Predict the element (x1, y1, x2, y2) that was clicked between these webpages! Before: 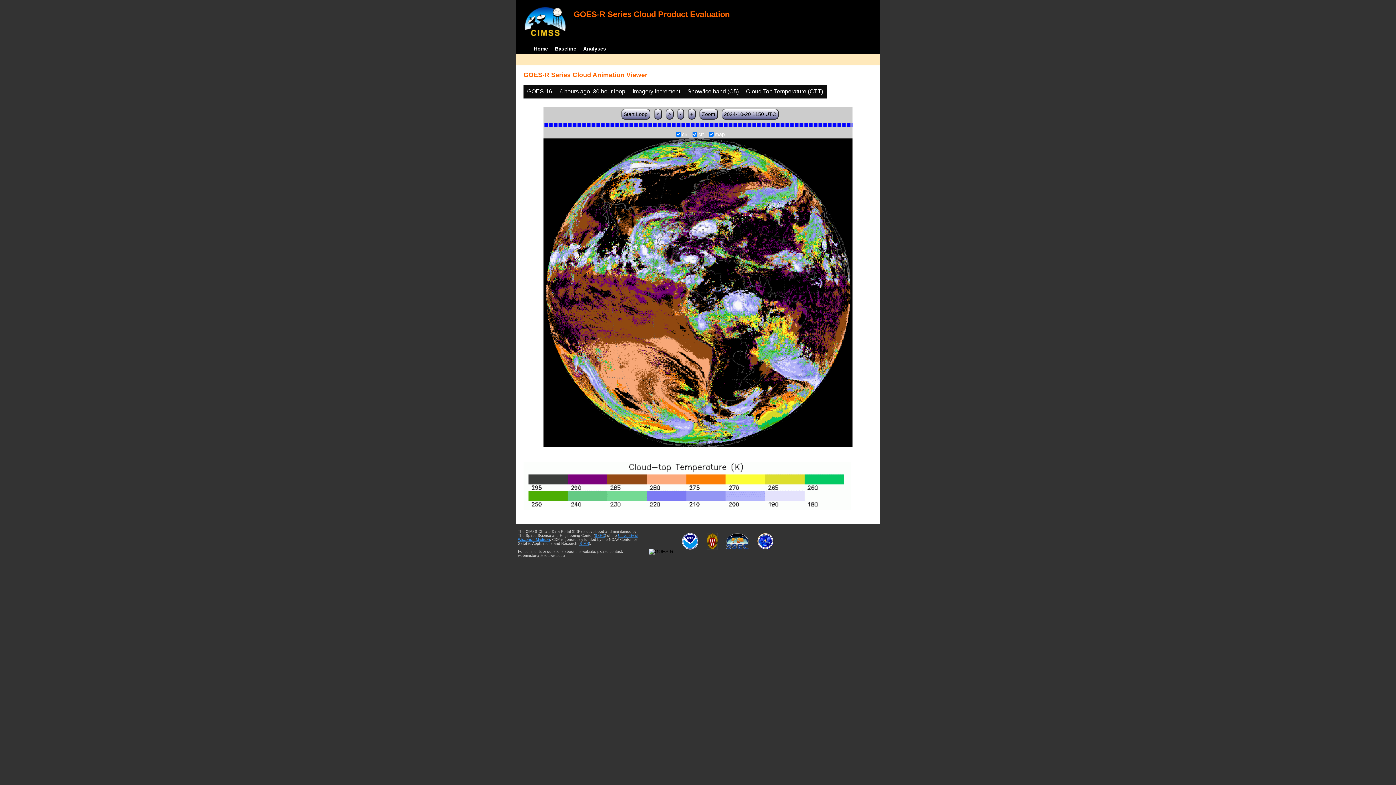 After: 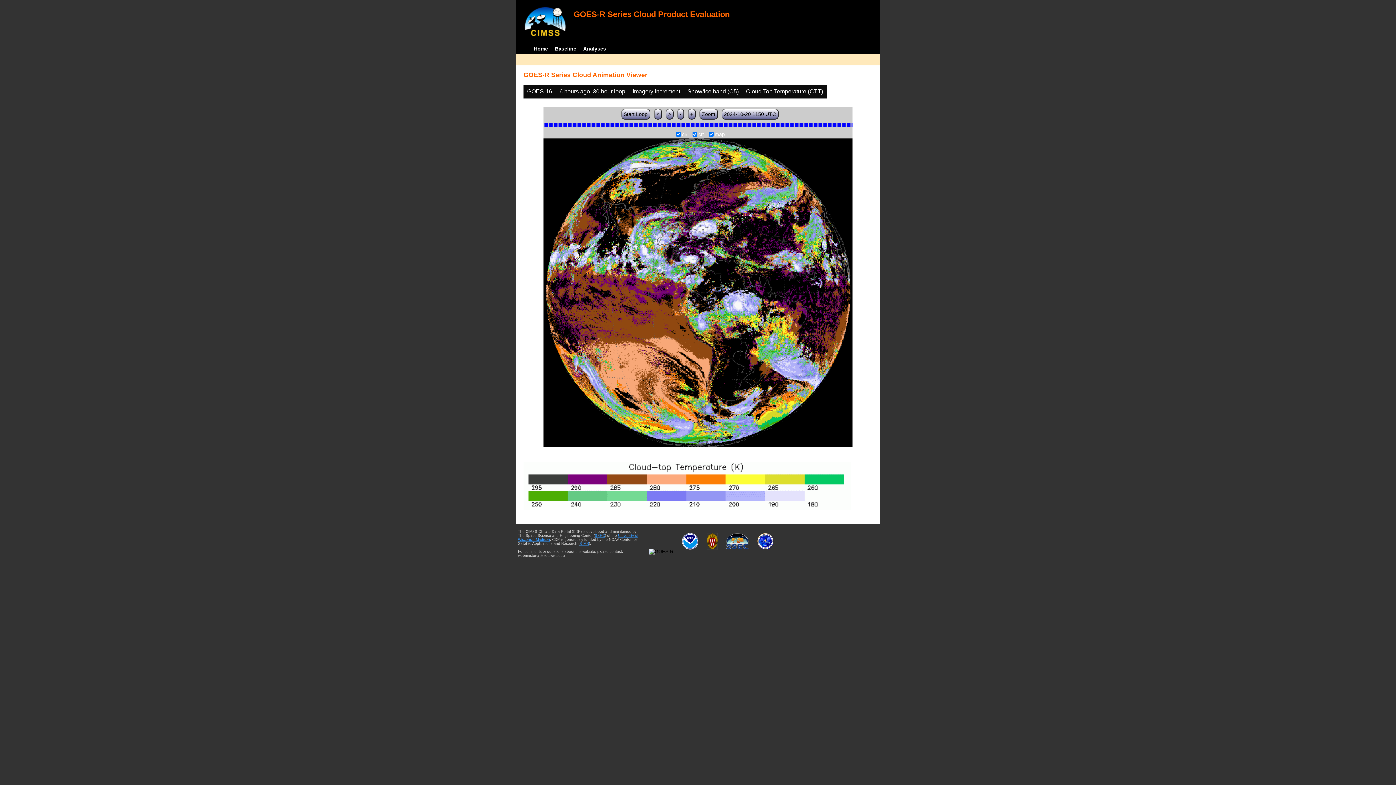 Action: bbox: (753, 549, 777, 554)